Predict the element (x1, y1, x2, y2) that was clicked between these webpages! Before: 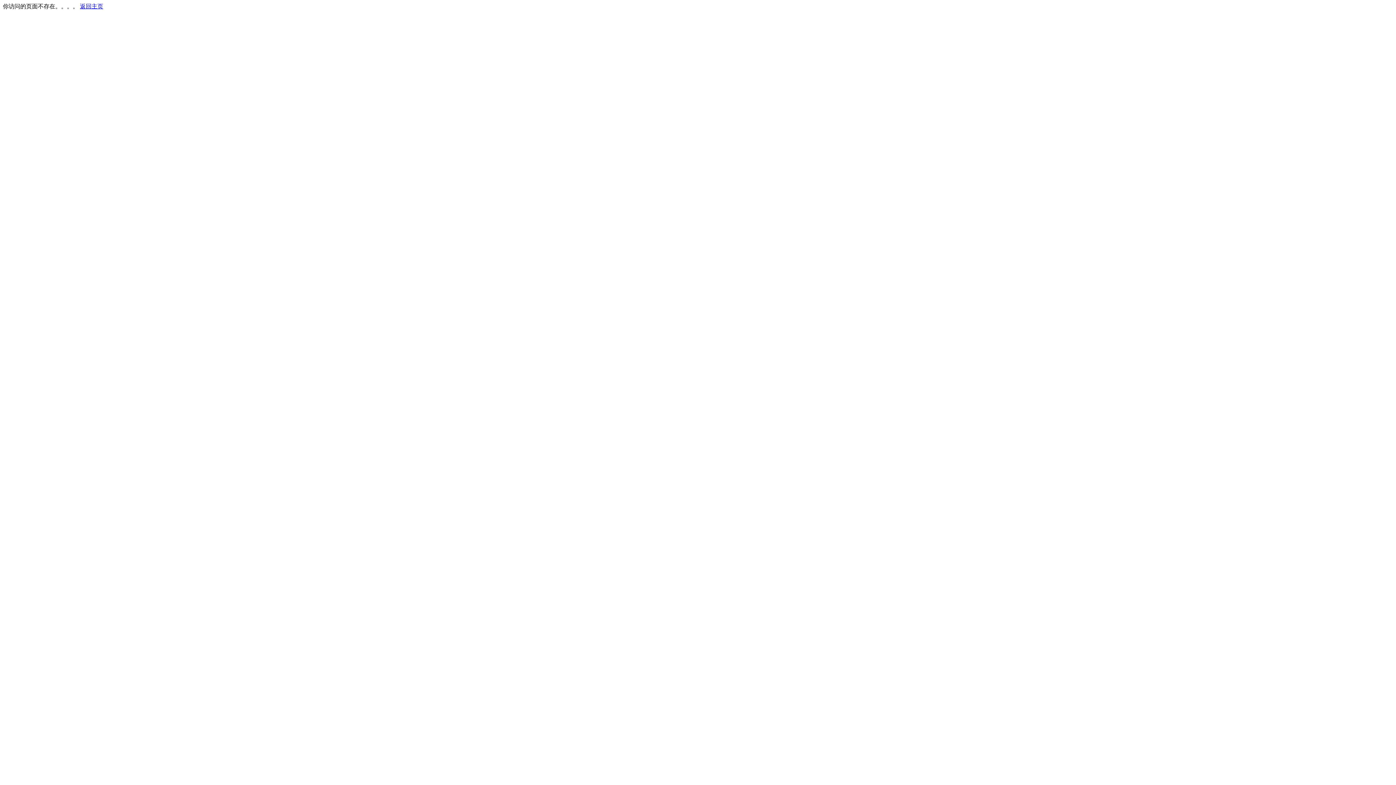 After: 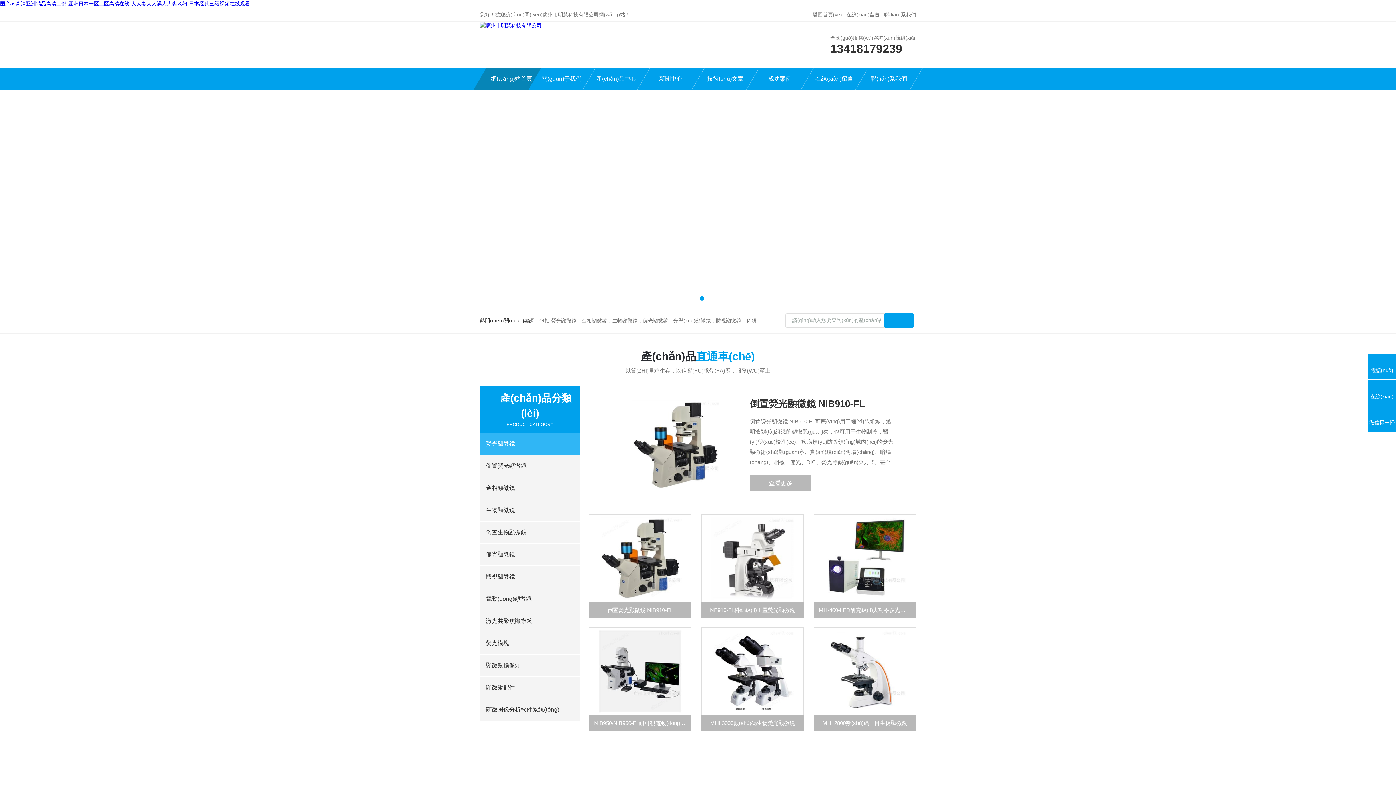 Action: label: 返回主页 bbox: (80, 3, 103, 9)